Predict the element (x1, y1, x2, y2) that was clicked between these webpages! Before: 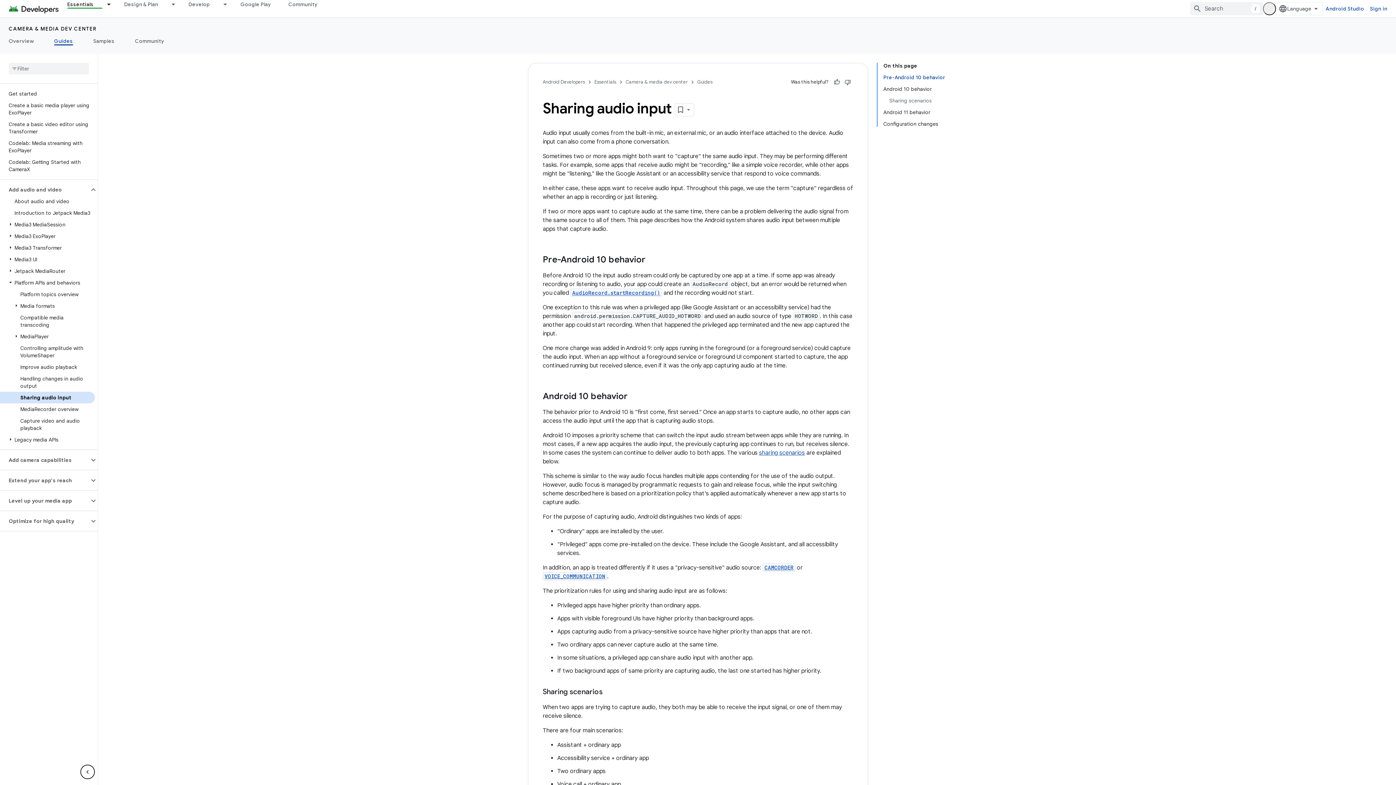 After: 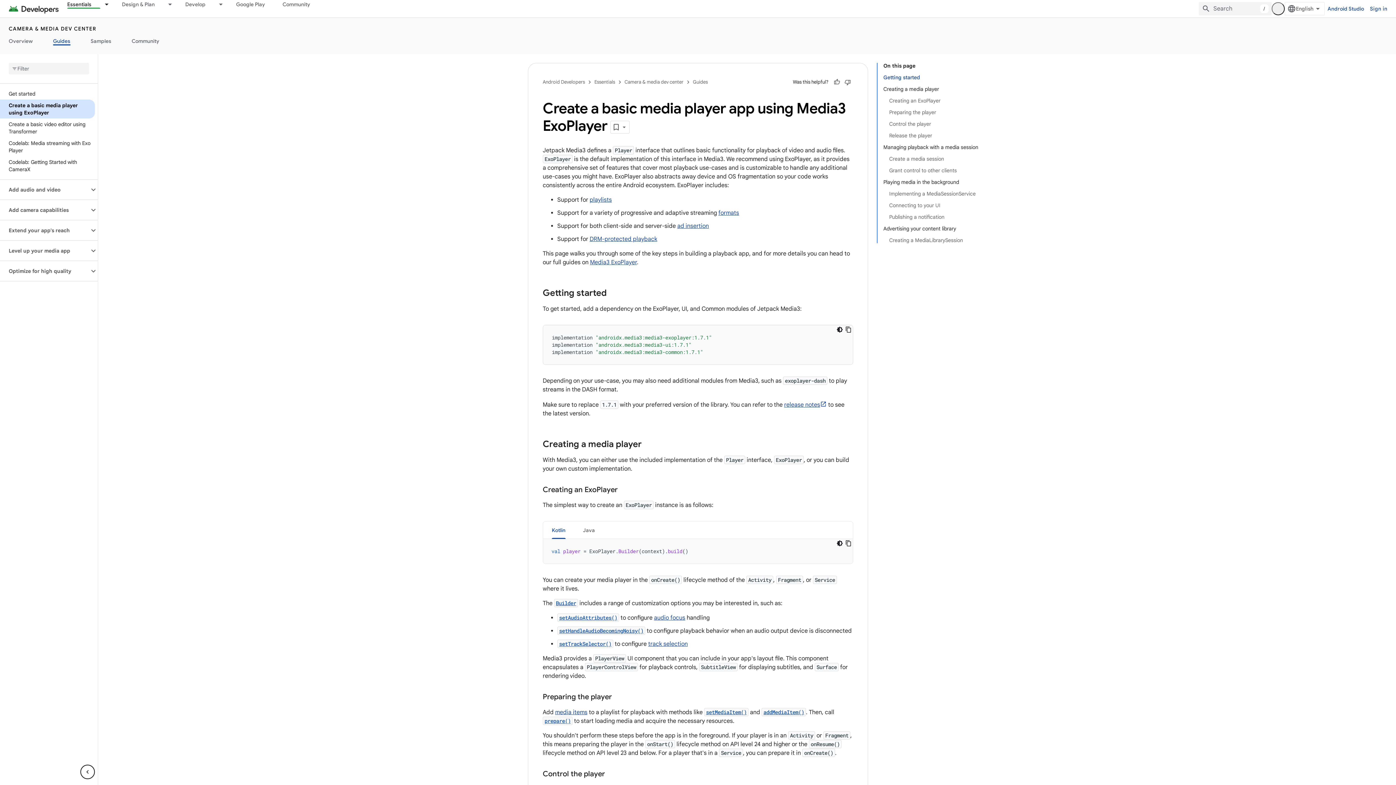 Action: label: Create a basic media player using ExoPlayer bbox: (0, 99, 94, 118)